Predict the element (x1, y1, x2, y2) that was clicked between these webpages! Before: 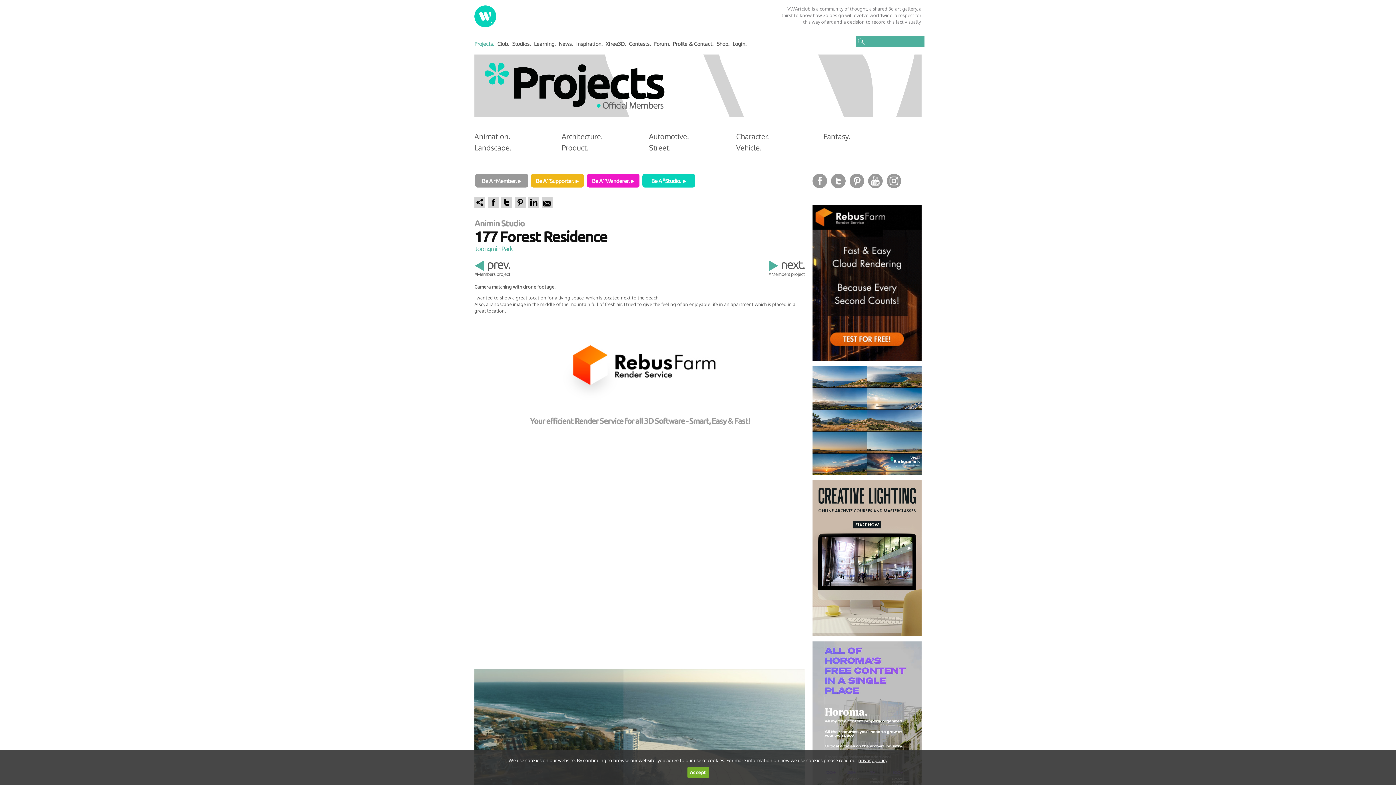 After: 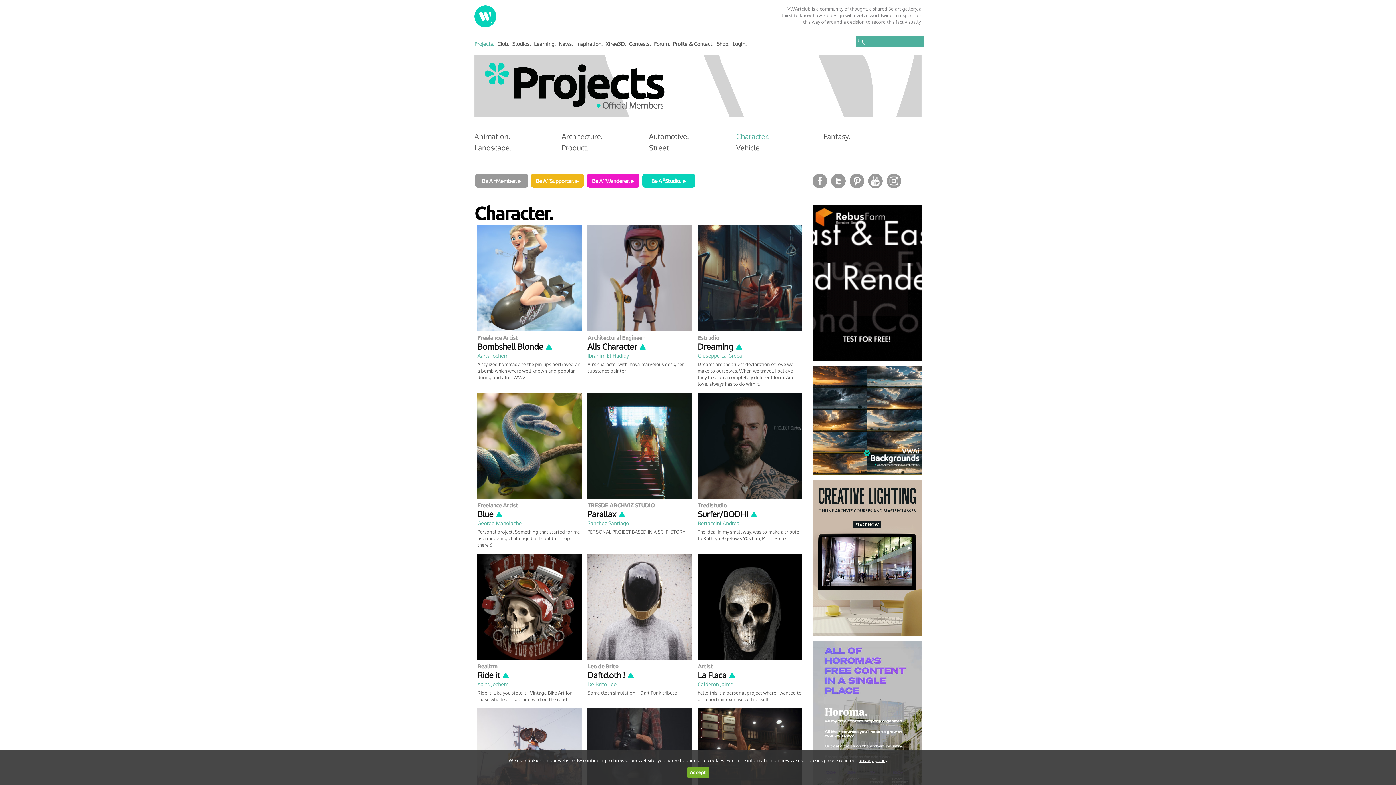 Action: label: Character. bbox: (736, 131, 769, 141)